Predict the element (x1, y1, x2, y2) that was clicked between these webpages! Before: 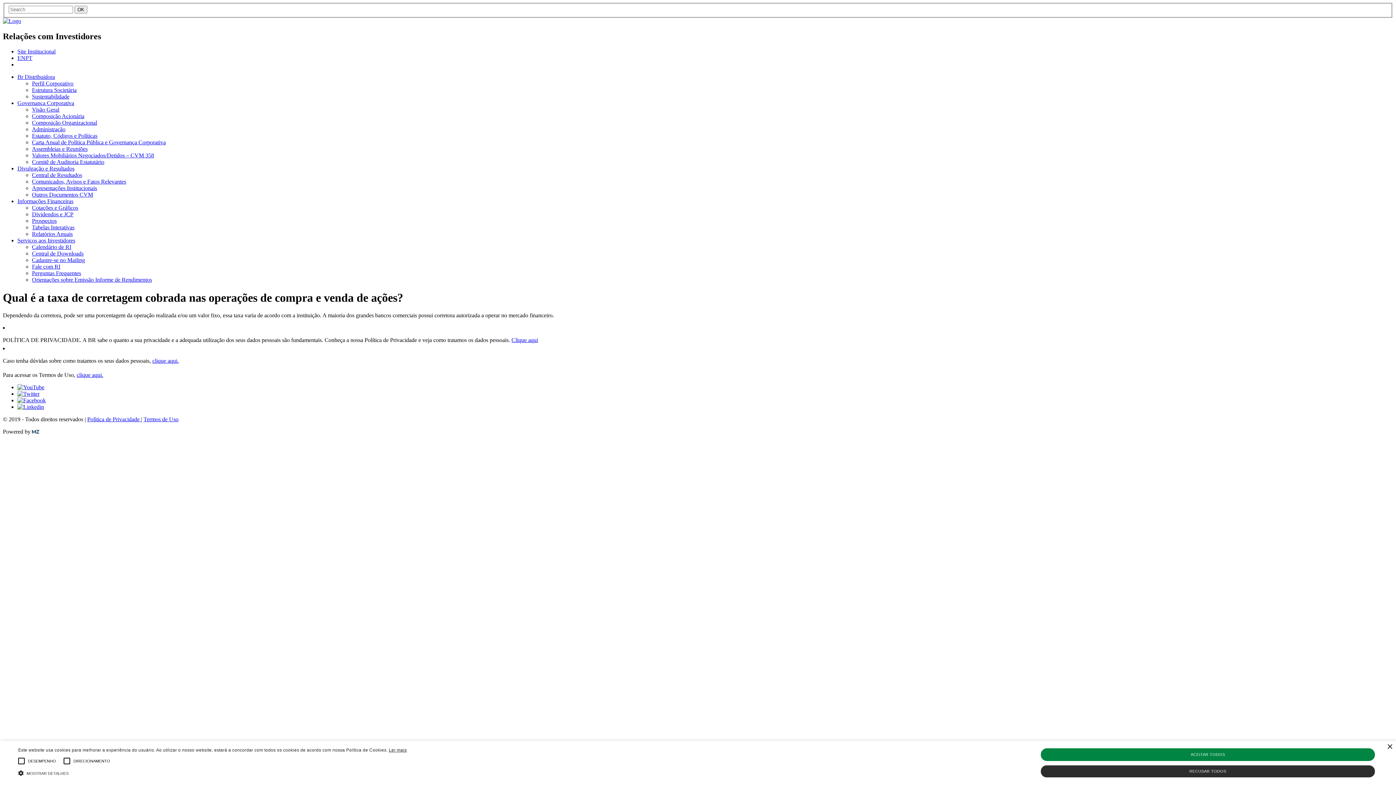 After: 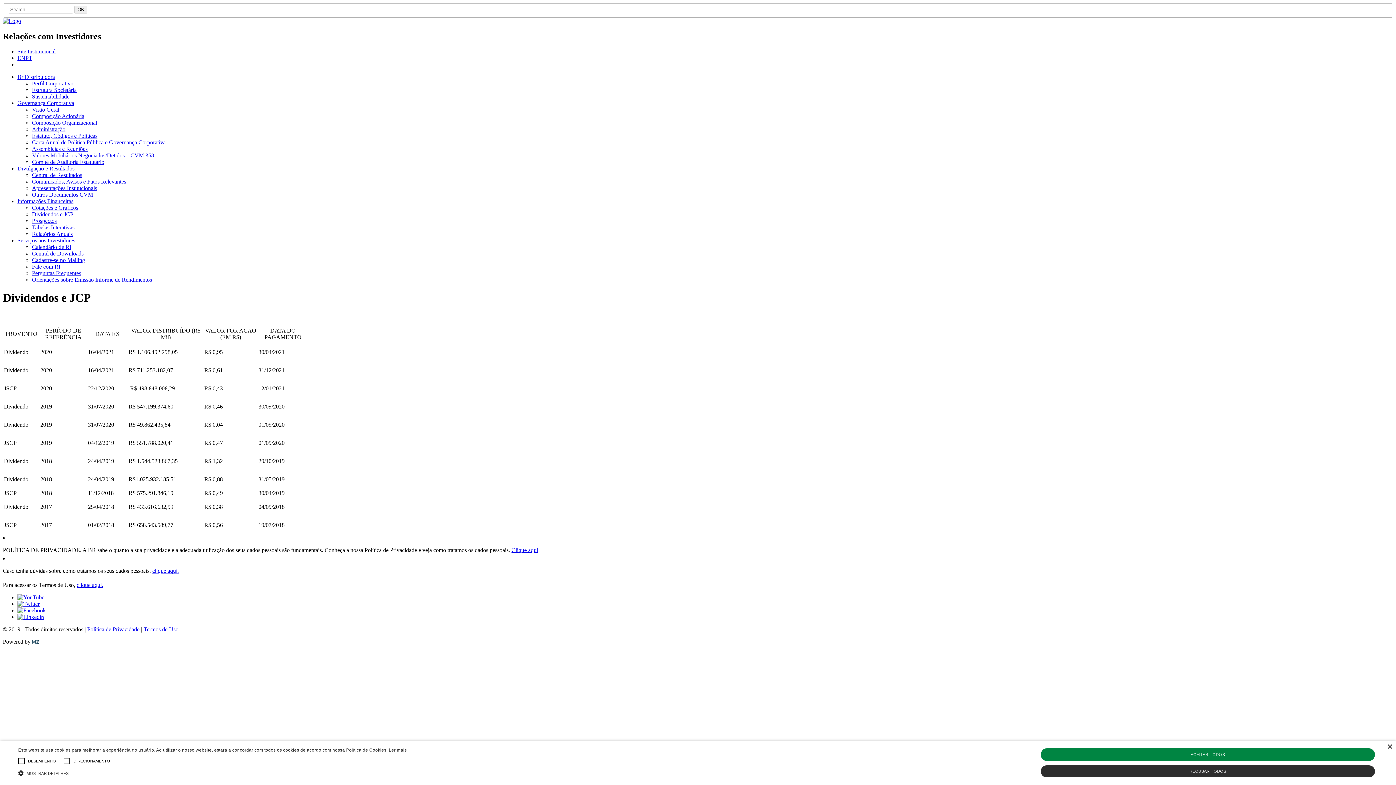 Action: label: Dividendos e JCP bbox: (32, 211, 73, 217)